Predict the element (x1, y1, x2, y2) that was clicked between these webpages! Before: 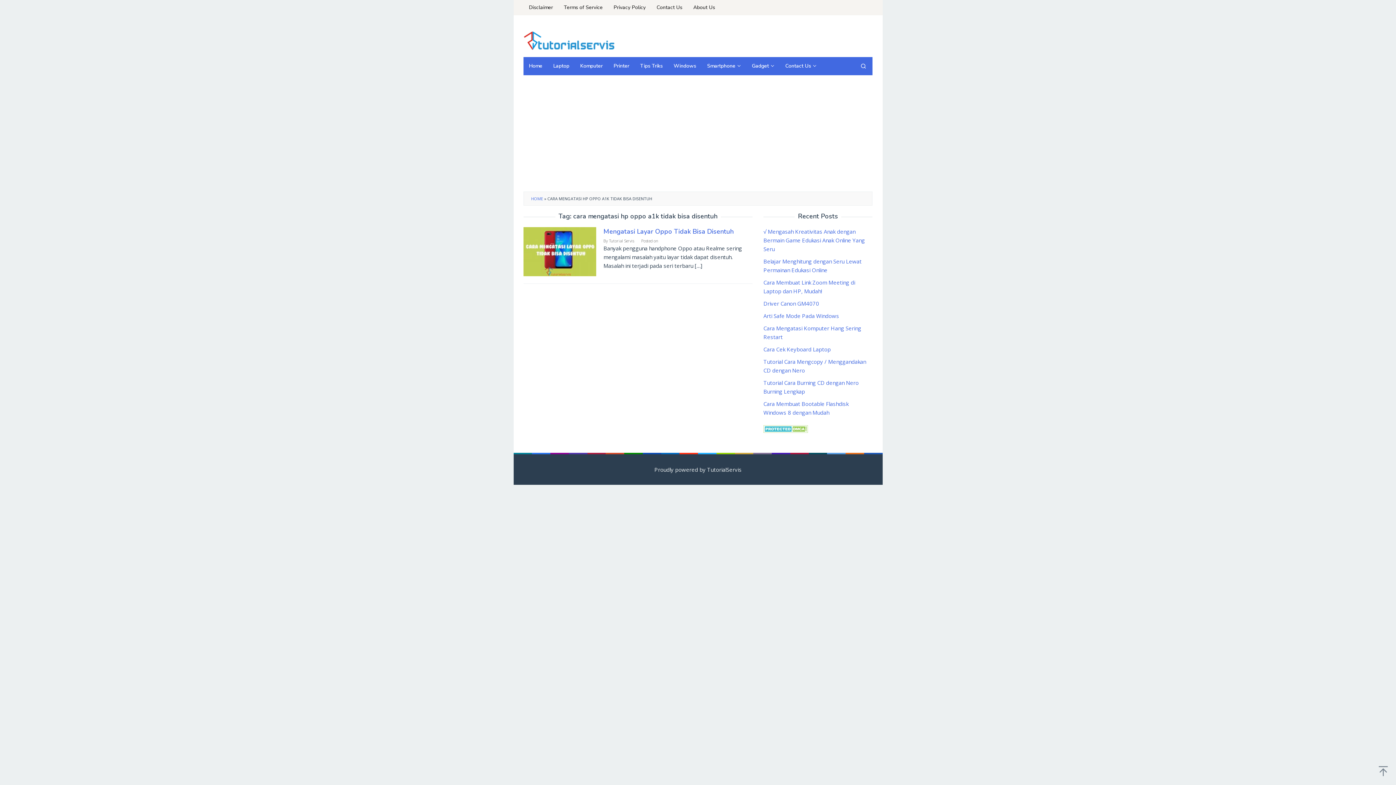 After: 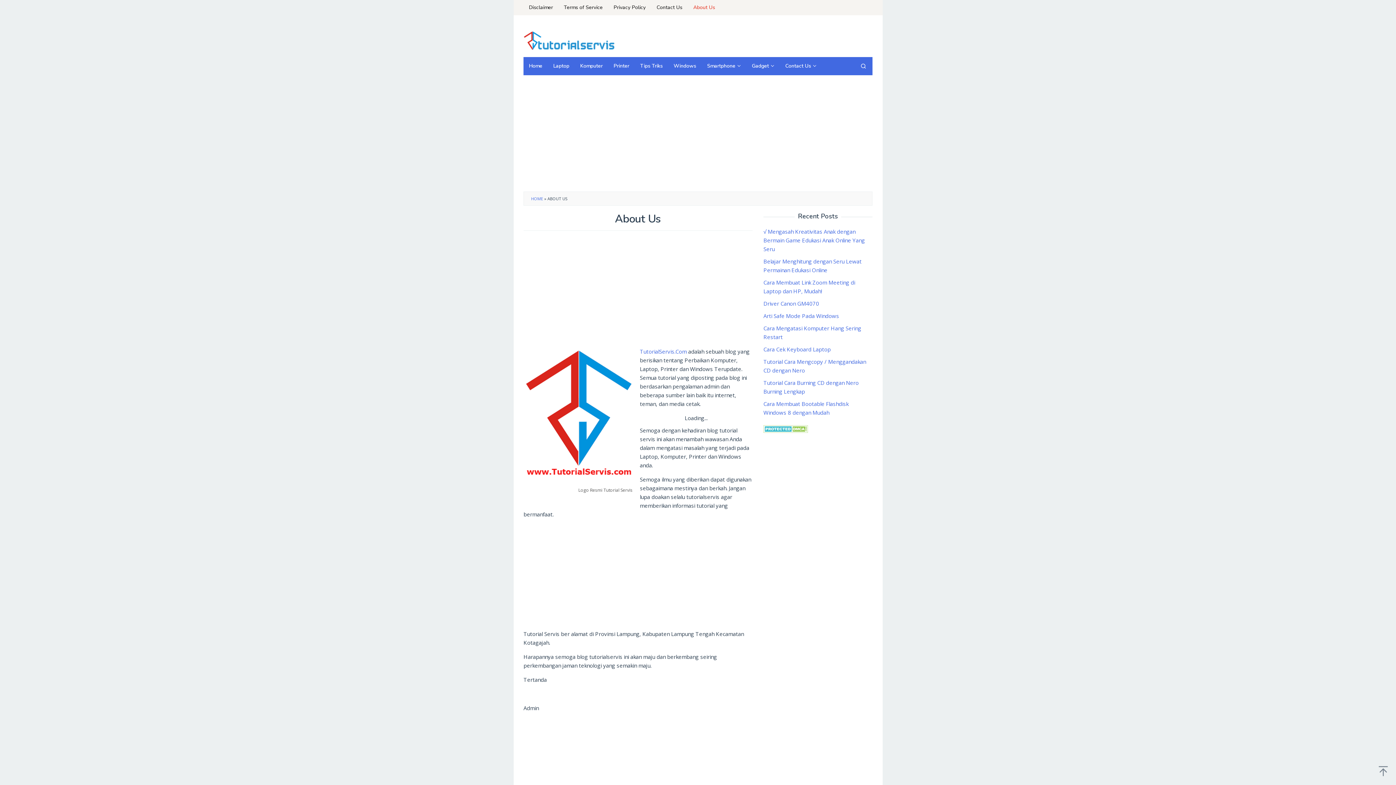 Action: bbox: (688, 0, 720, 15) label: About Us